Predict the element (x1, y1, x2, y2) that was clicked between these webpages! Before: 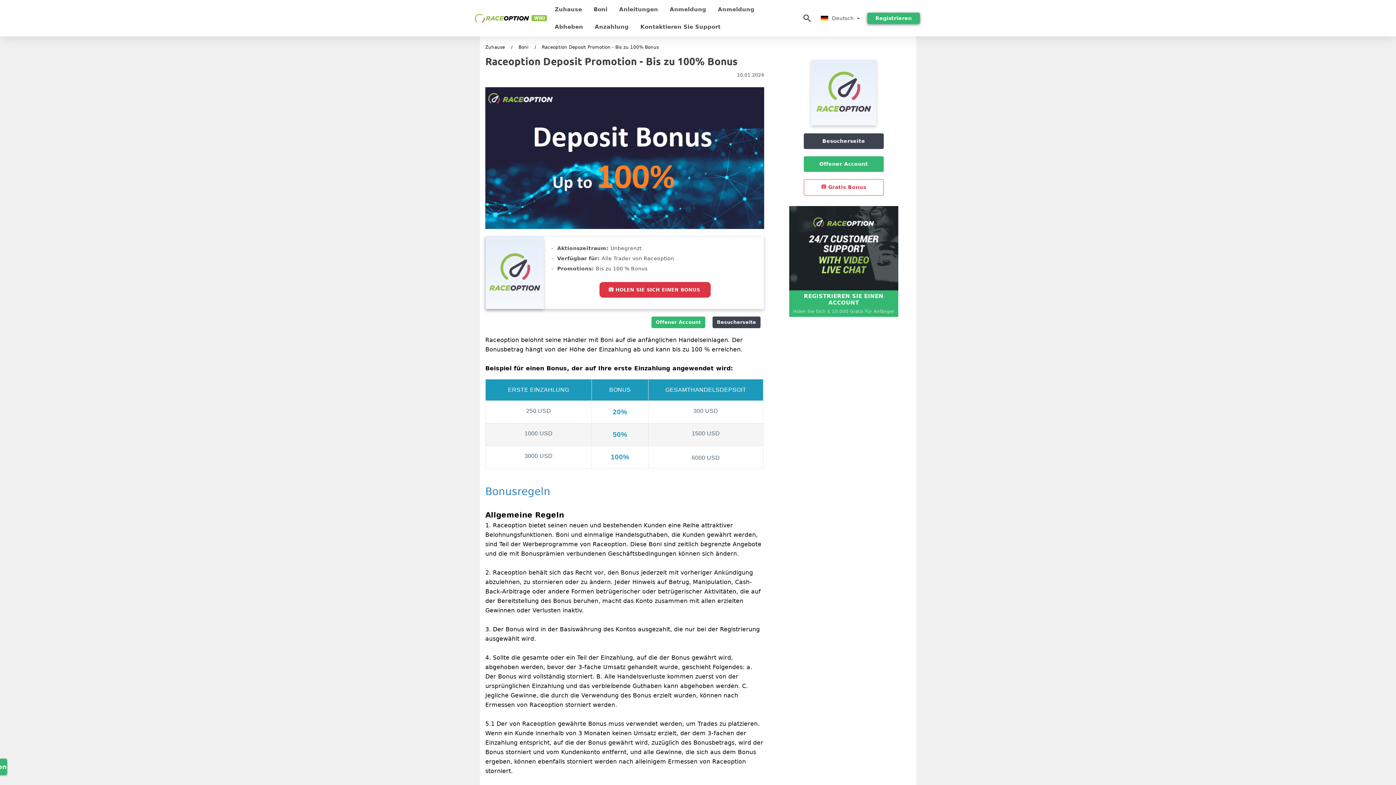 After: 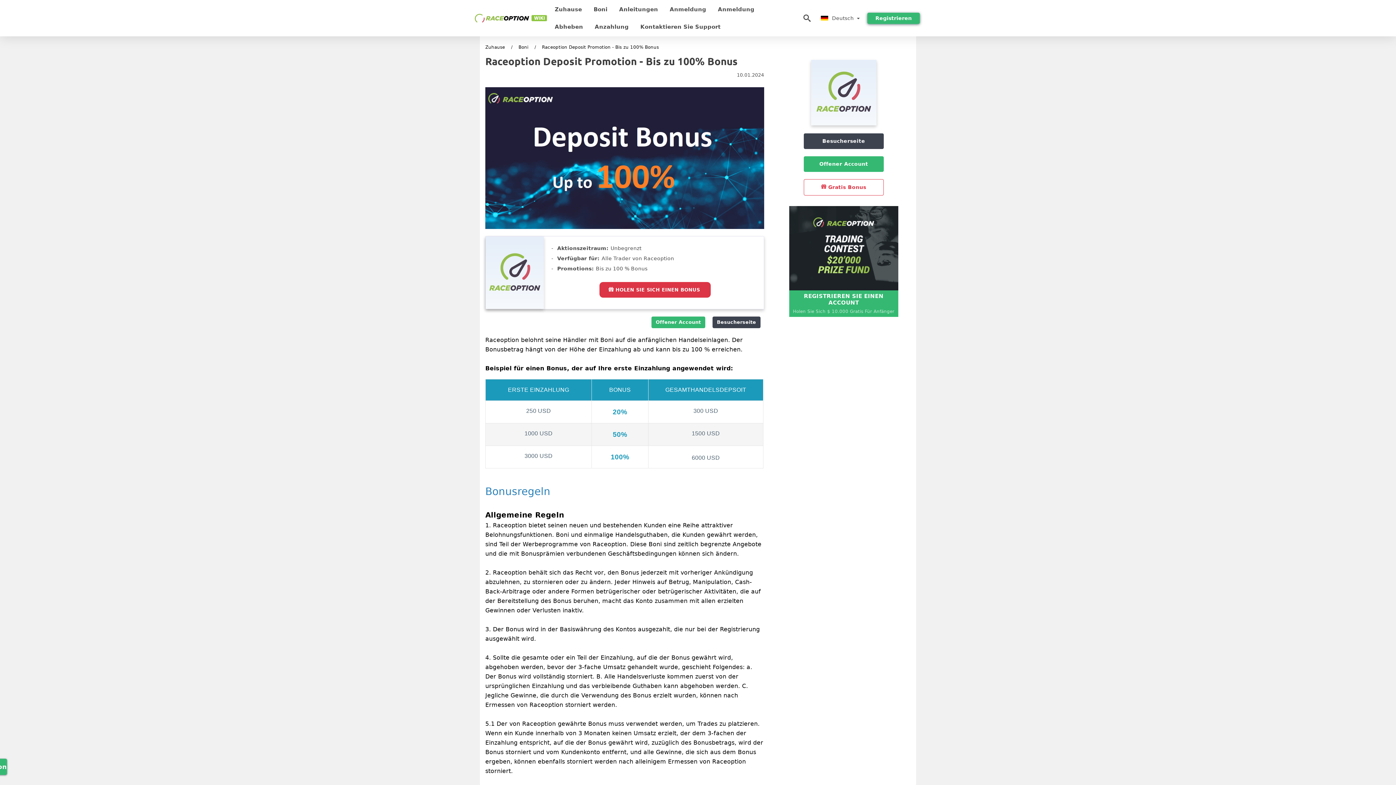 Action: bbox: (811, 120, 876, 126)